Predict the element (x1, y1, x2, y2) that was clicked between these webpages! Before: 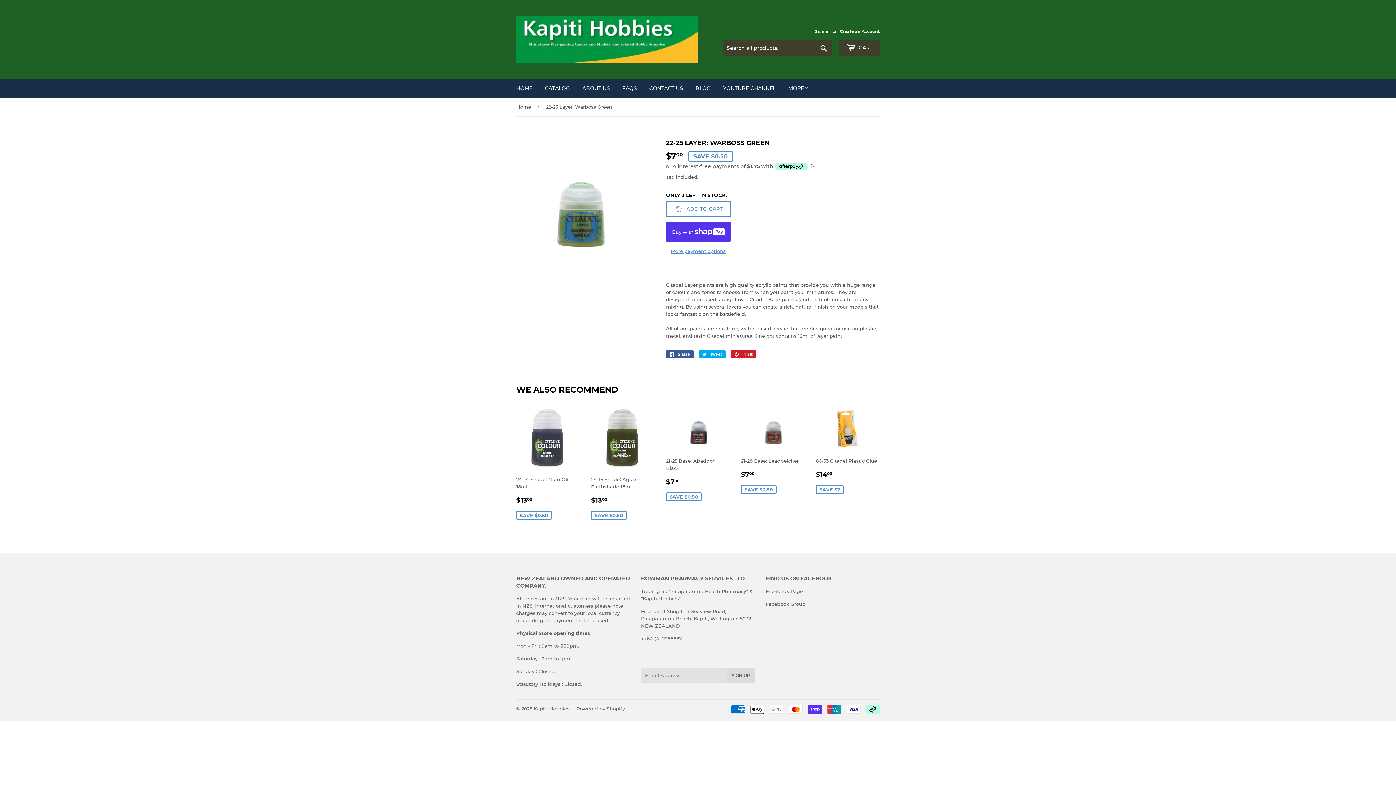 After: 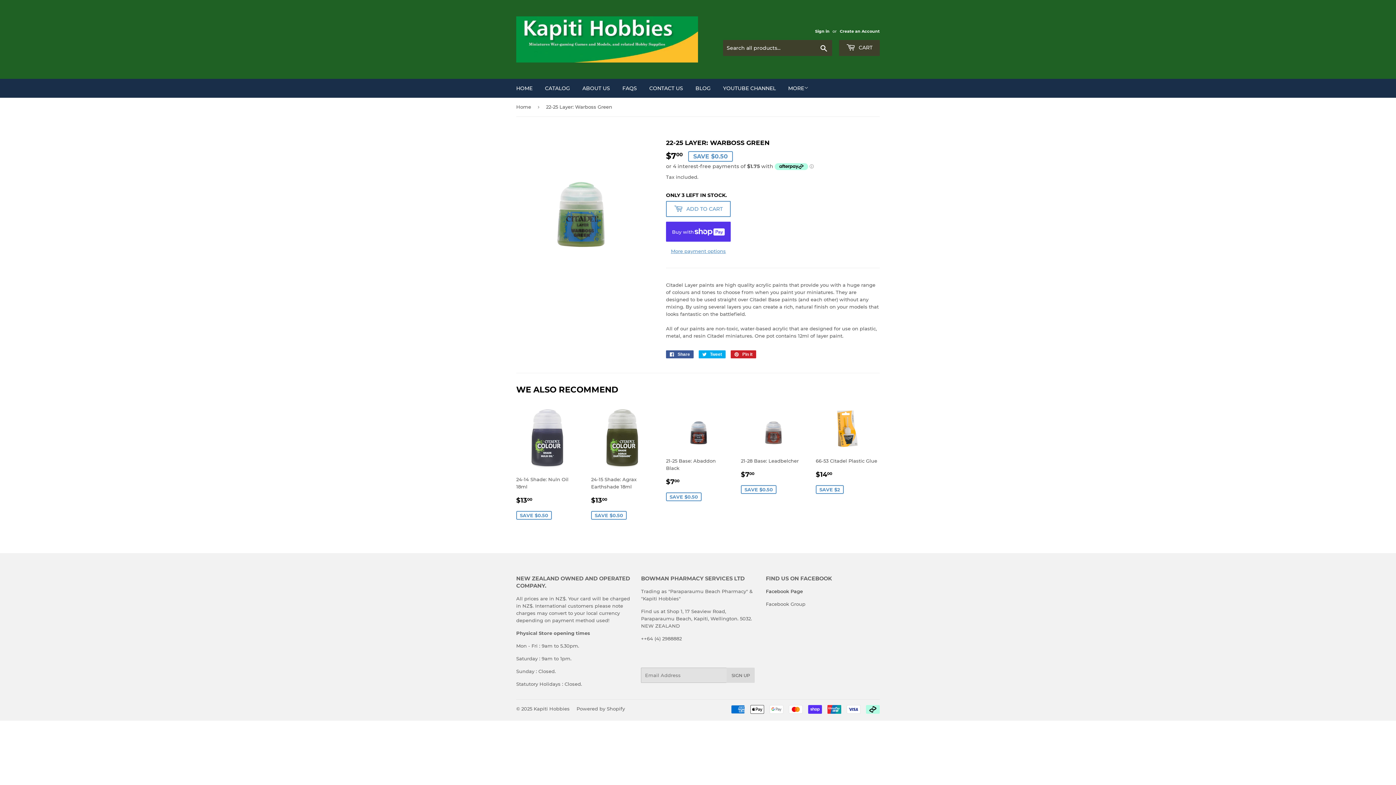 Action: bbox: (766, 588, 803, 594) label: Facebook Page